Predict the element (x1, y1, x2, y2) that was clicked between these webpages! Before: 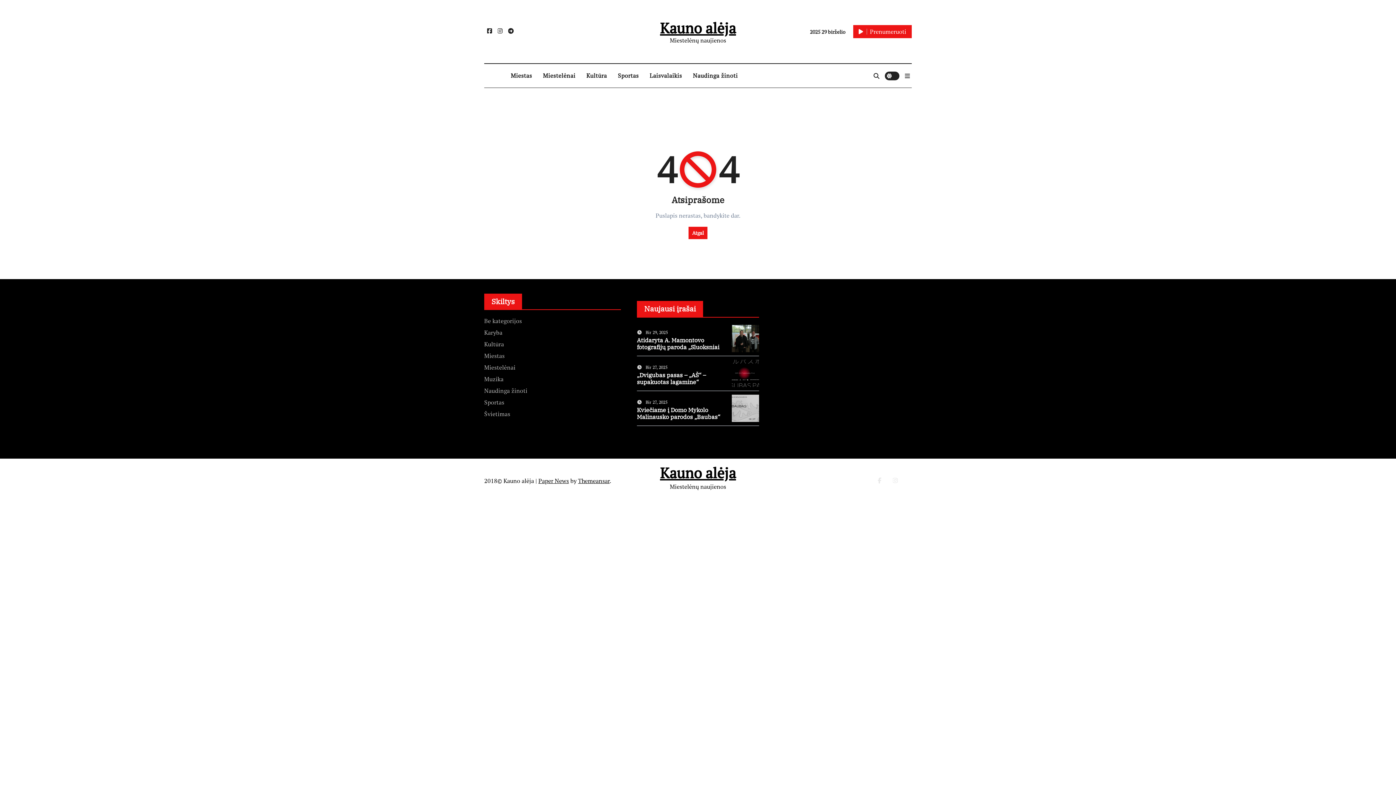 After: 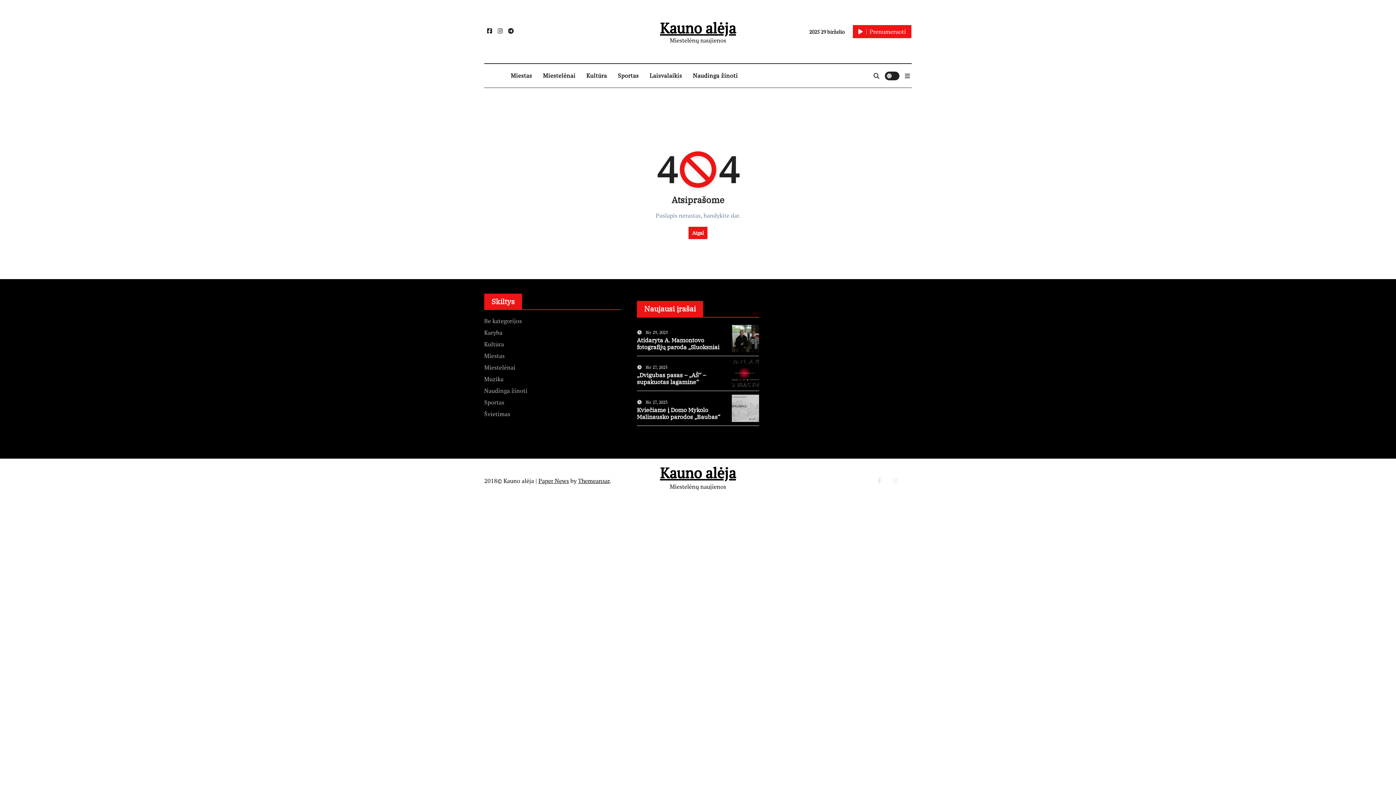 Action: bbox: (853, 25, 912, 38) label: Prenumeruoti